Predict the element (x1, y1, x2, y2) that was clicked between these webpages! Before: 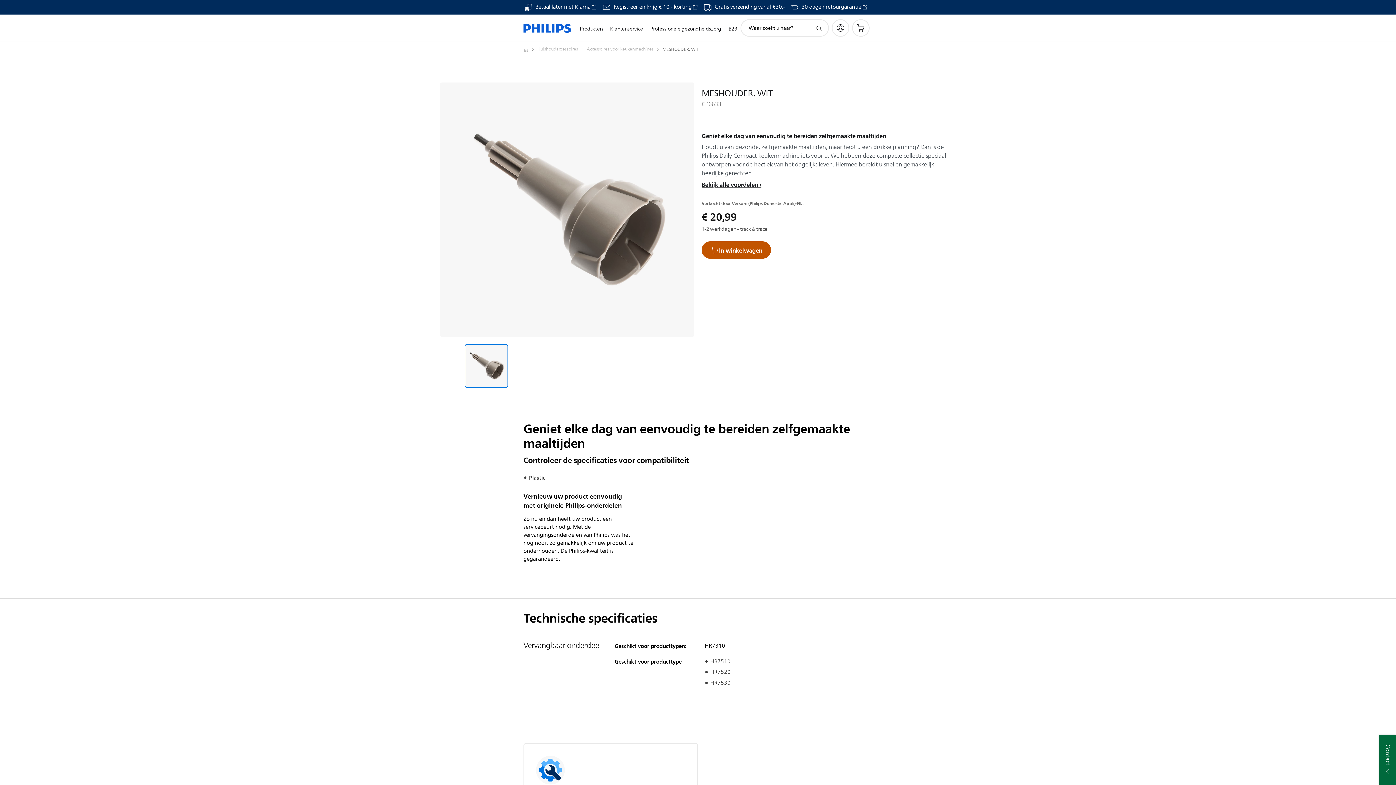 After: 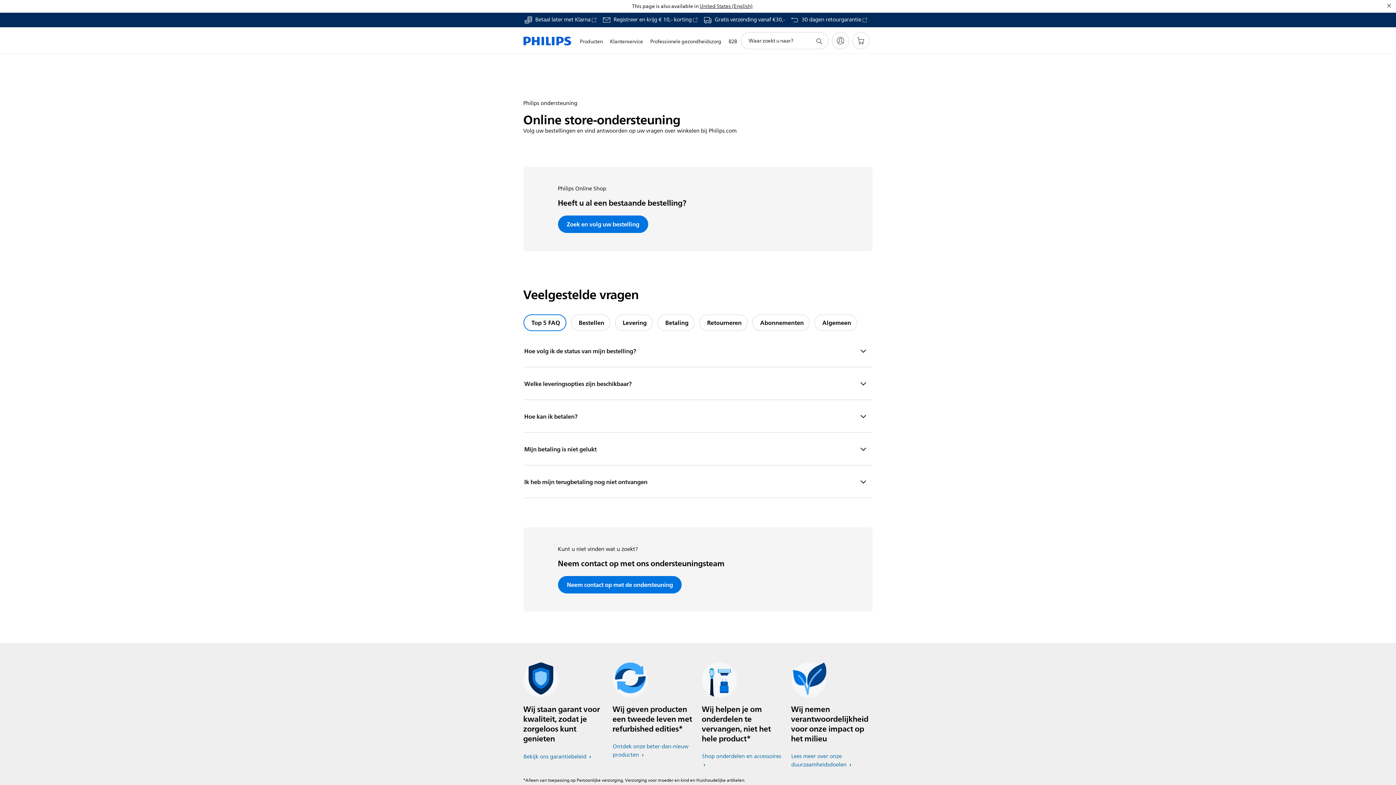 Action: bbox: (714, 4, 785, 10) label: Gratis verzending vanaf €30,-